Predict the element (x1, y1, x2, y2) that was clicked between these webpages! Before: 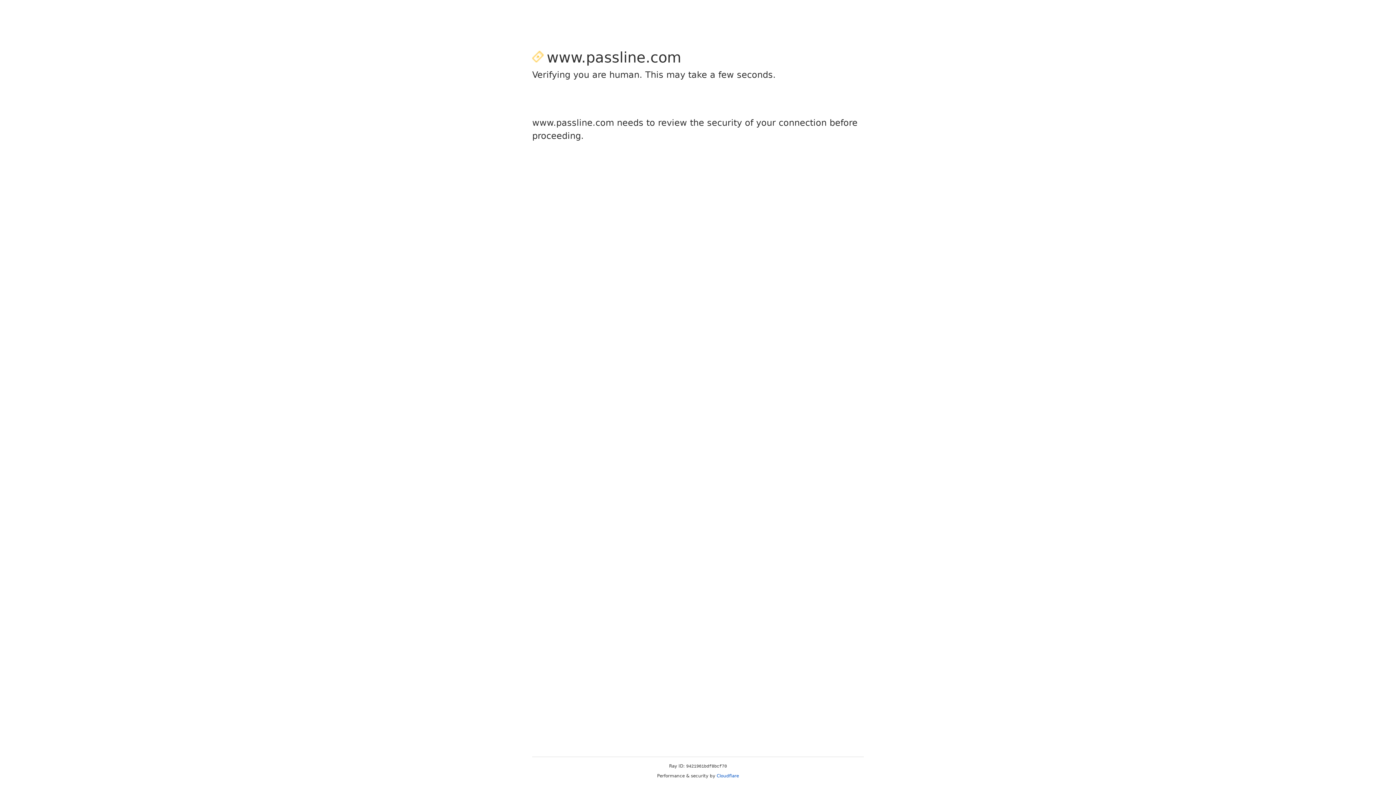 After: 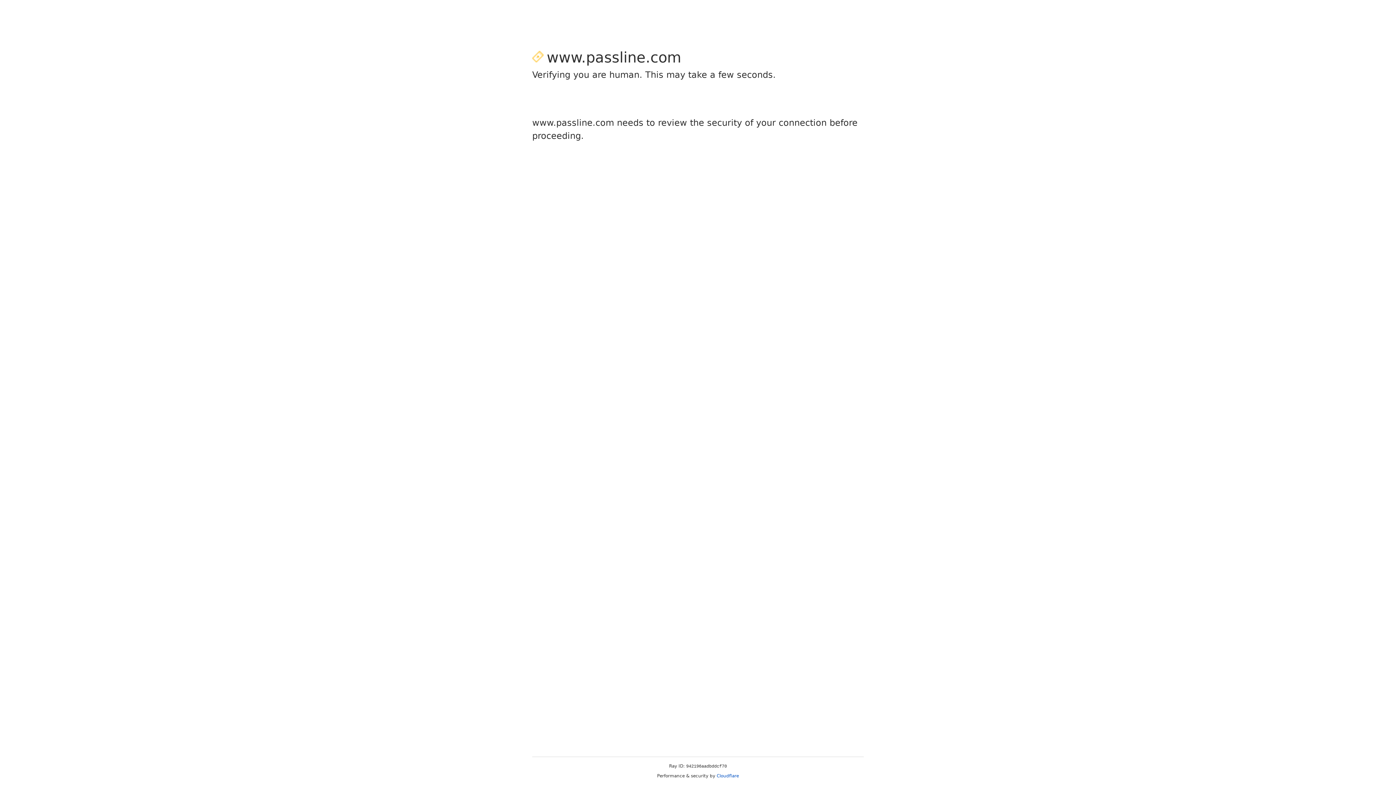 Action: label: Cloudflare bbox: (716, 773, 739, 778)